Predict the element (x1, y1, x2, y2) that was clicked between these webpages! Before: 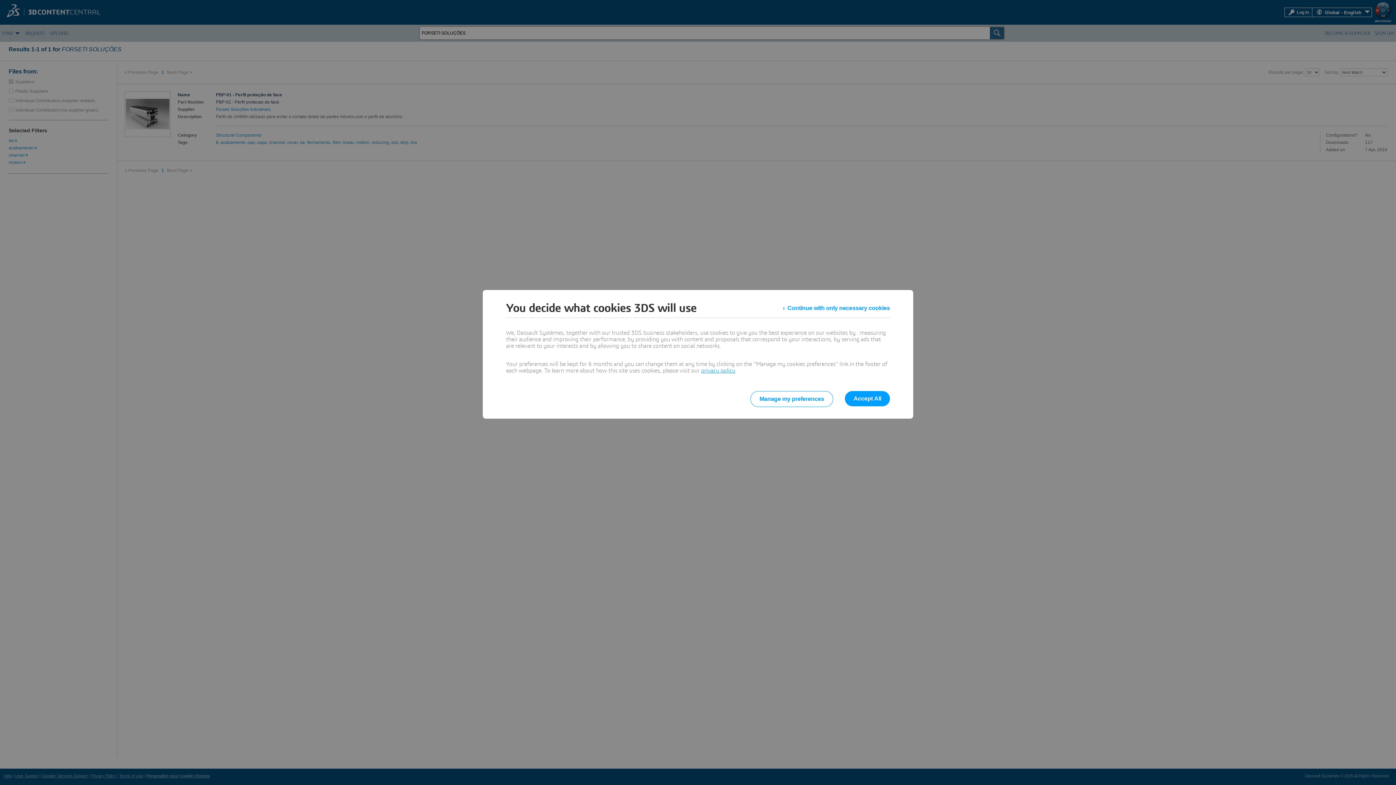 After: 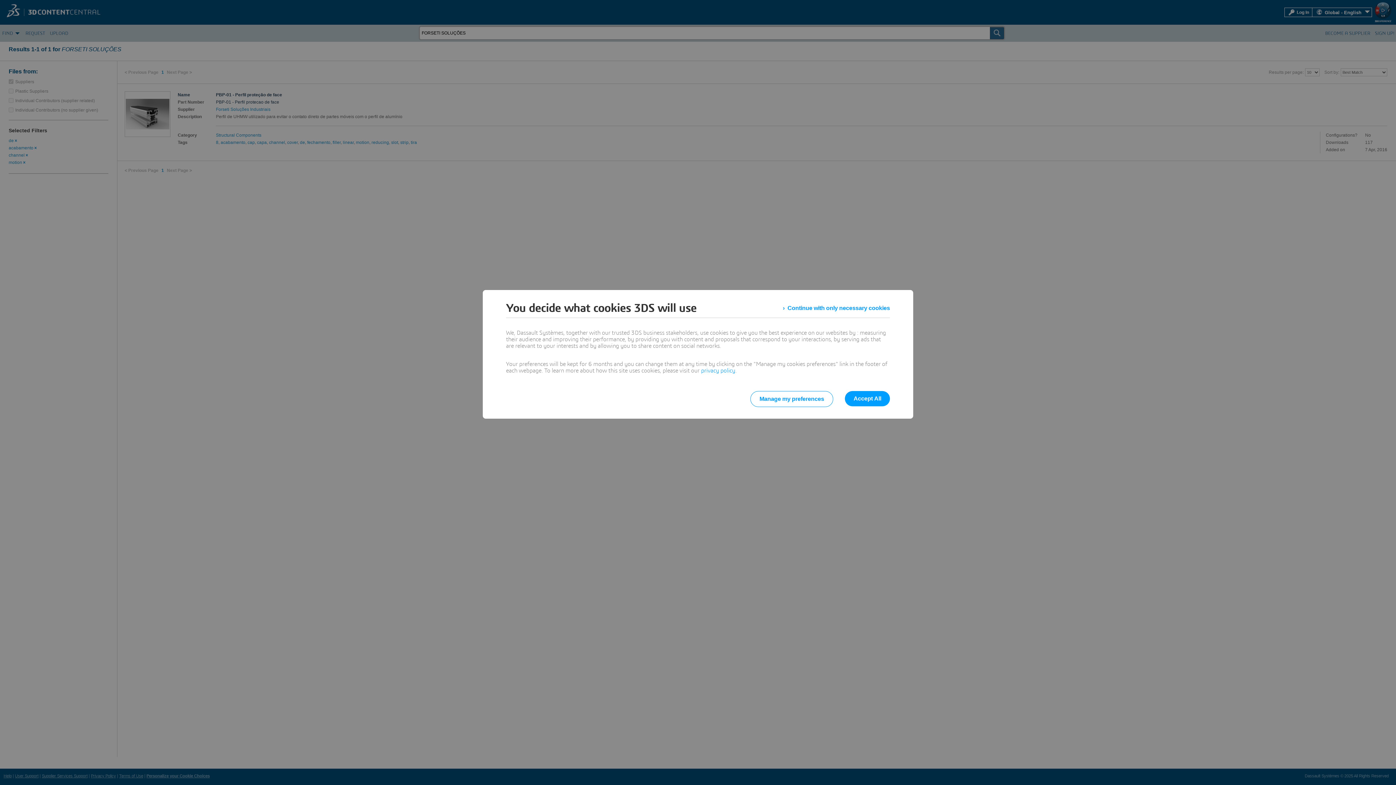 Action: label: privacy policy bbox: (701, 368, 735, 373)